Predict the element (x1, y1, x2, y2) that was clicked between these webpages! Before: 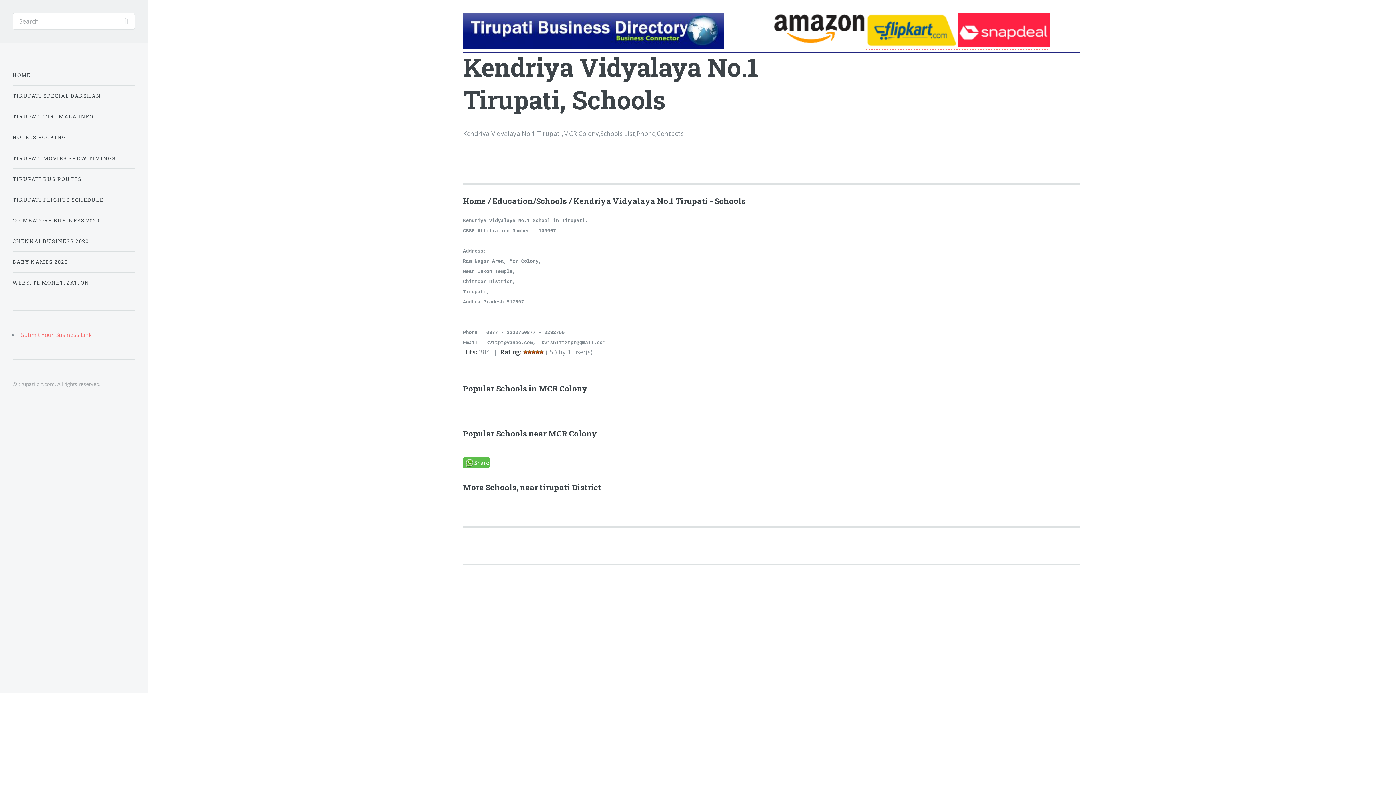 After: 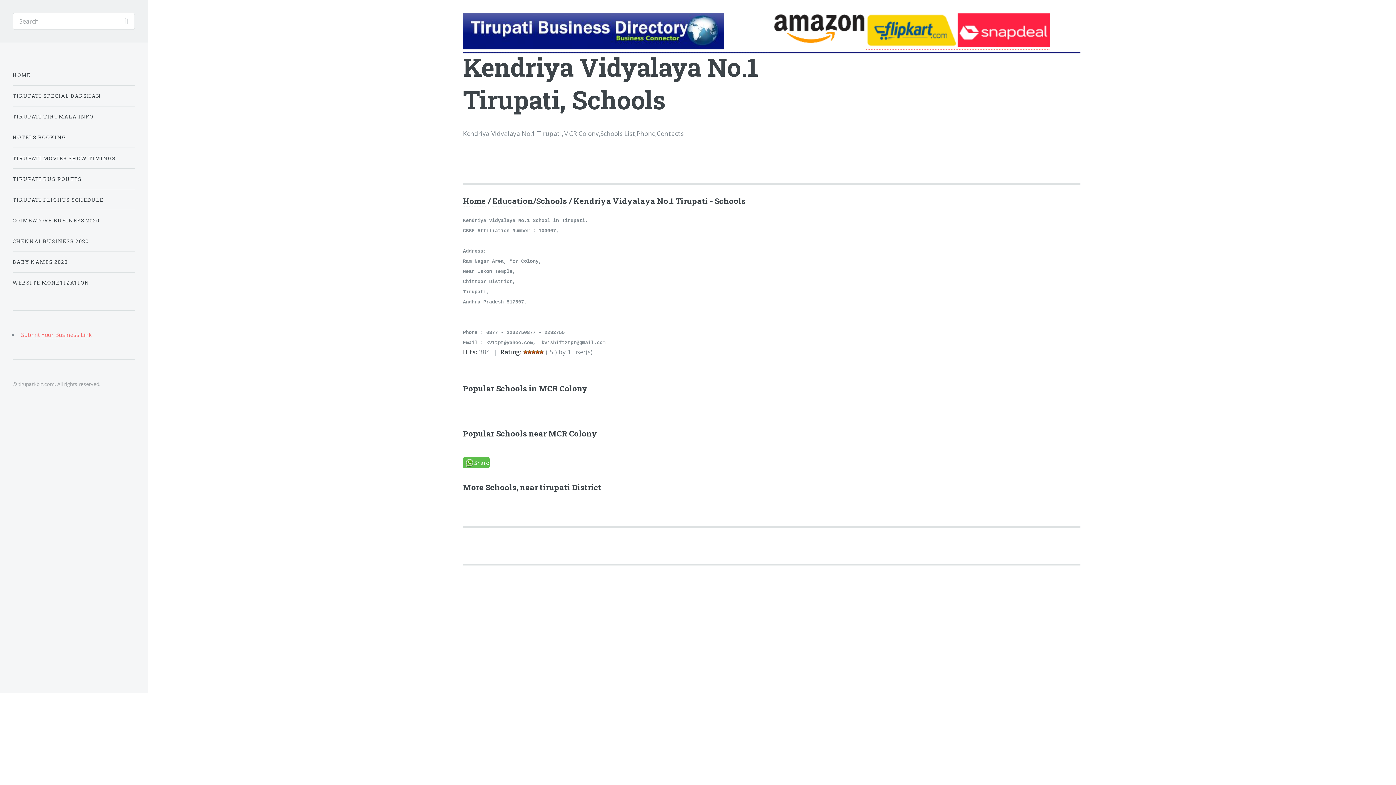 Action: bbox: (957, 40, 1050, 49)